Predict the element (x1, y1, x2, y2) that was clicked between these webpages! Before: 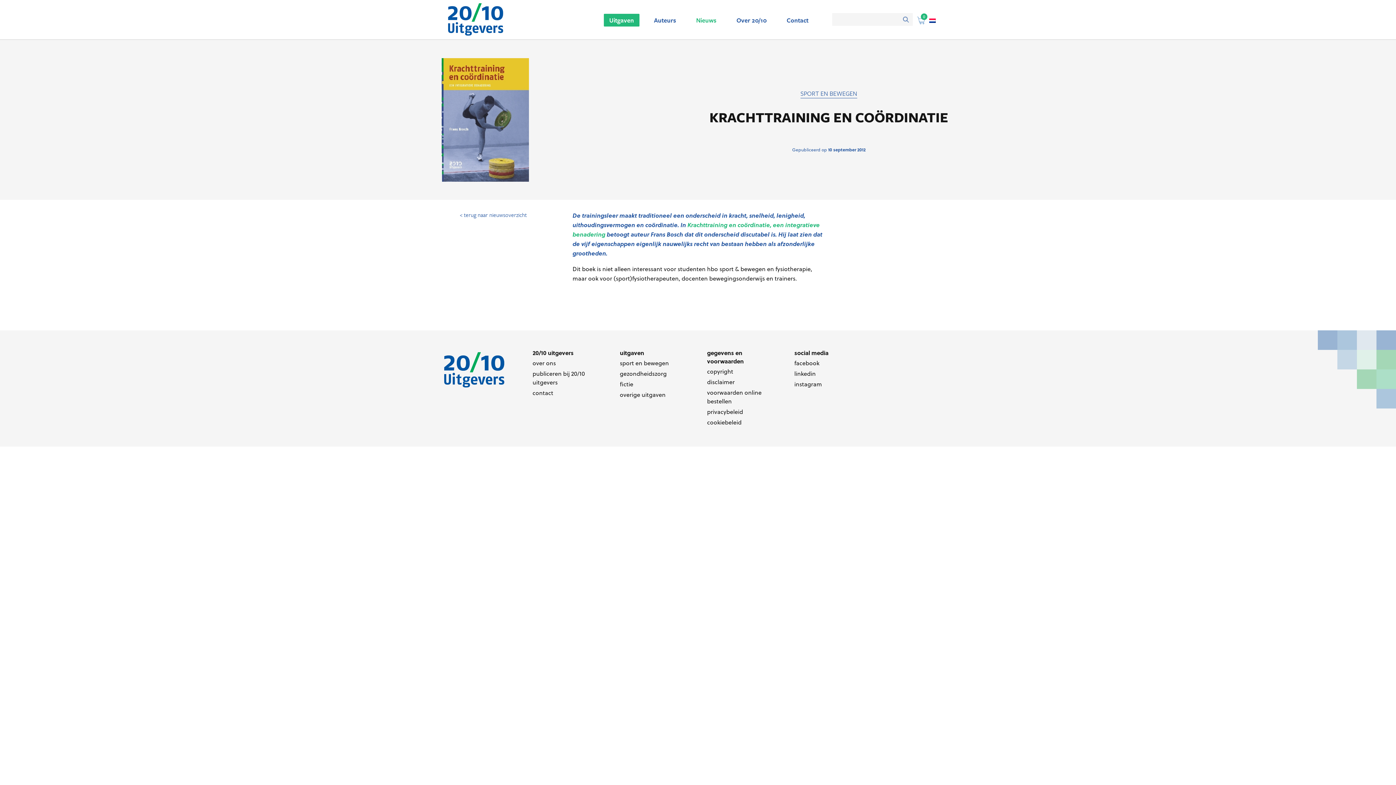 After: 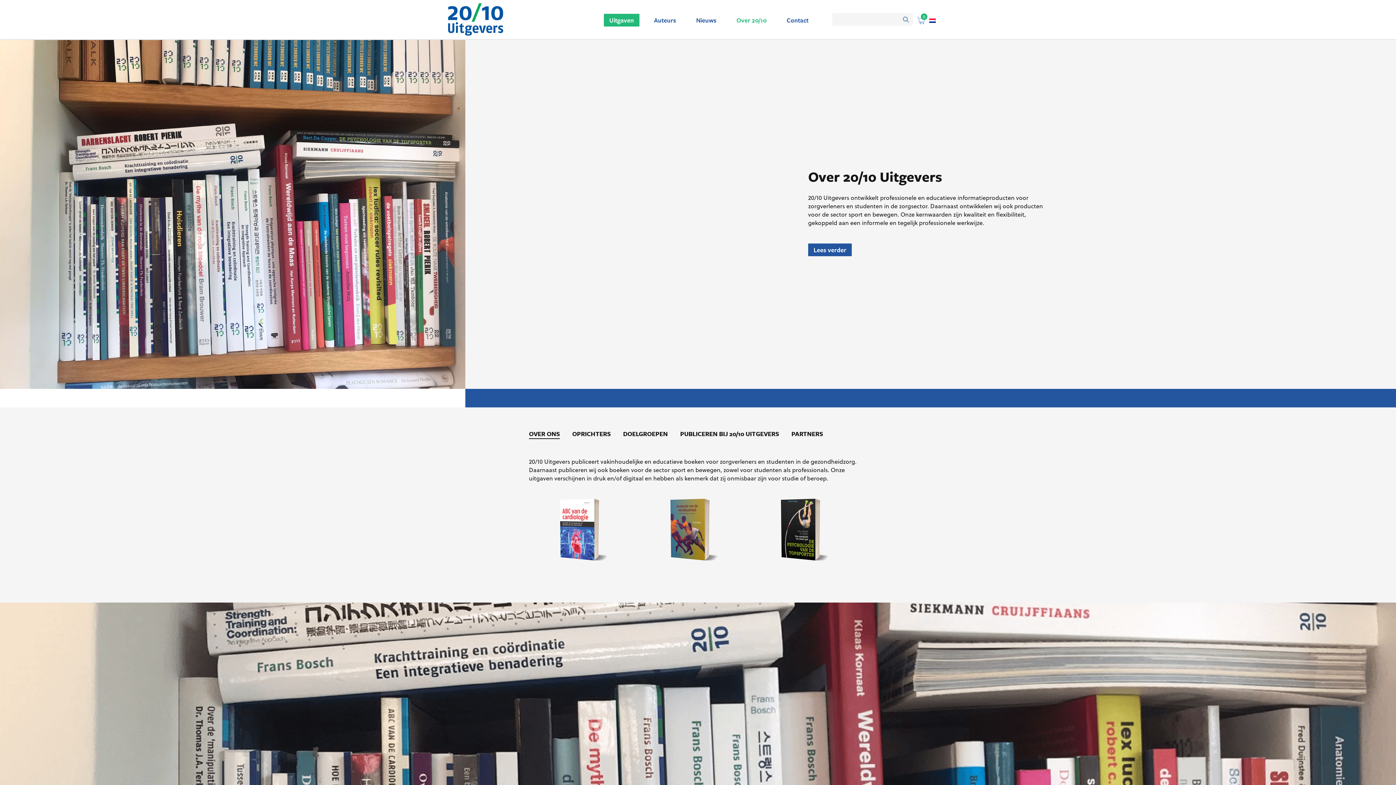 Action: bbox: (532, 358, 556, 367) label: over ons